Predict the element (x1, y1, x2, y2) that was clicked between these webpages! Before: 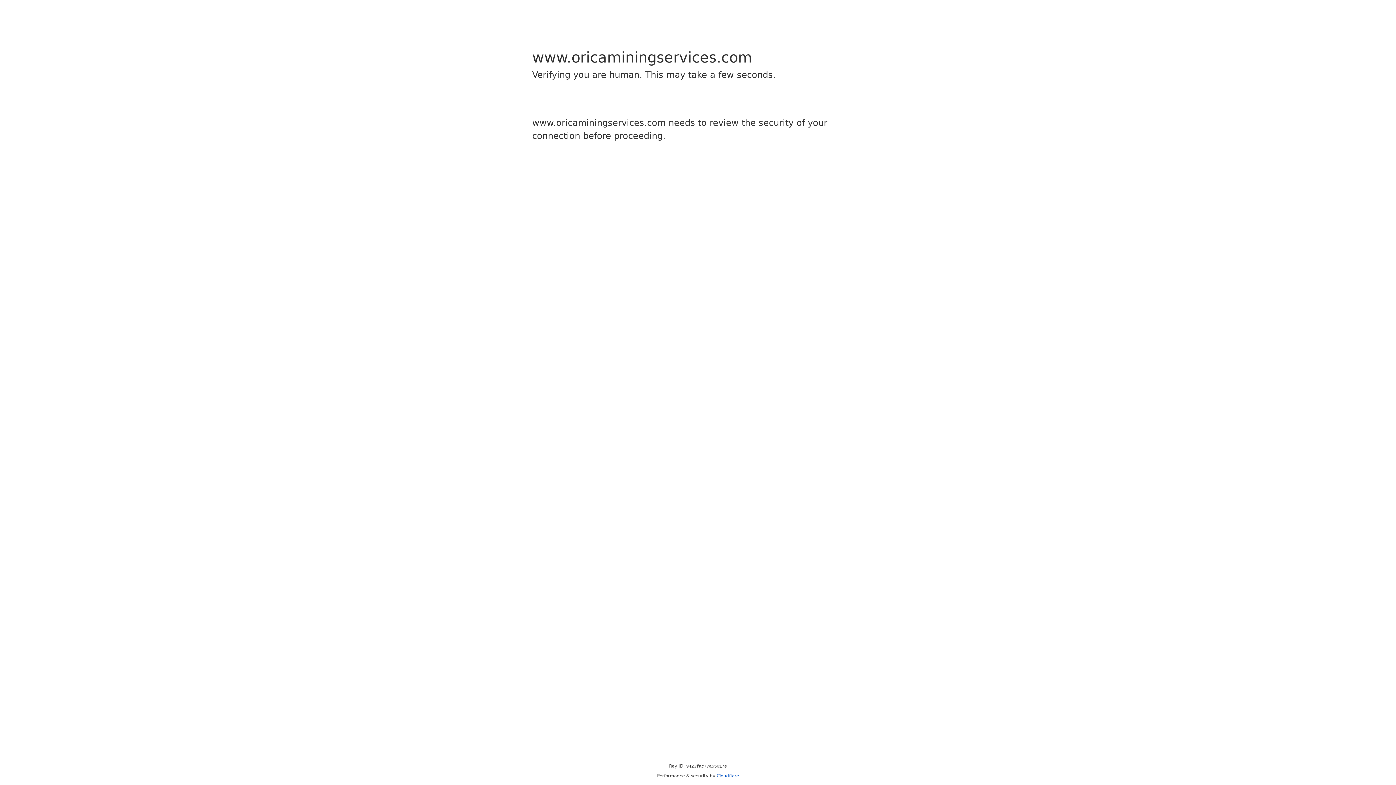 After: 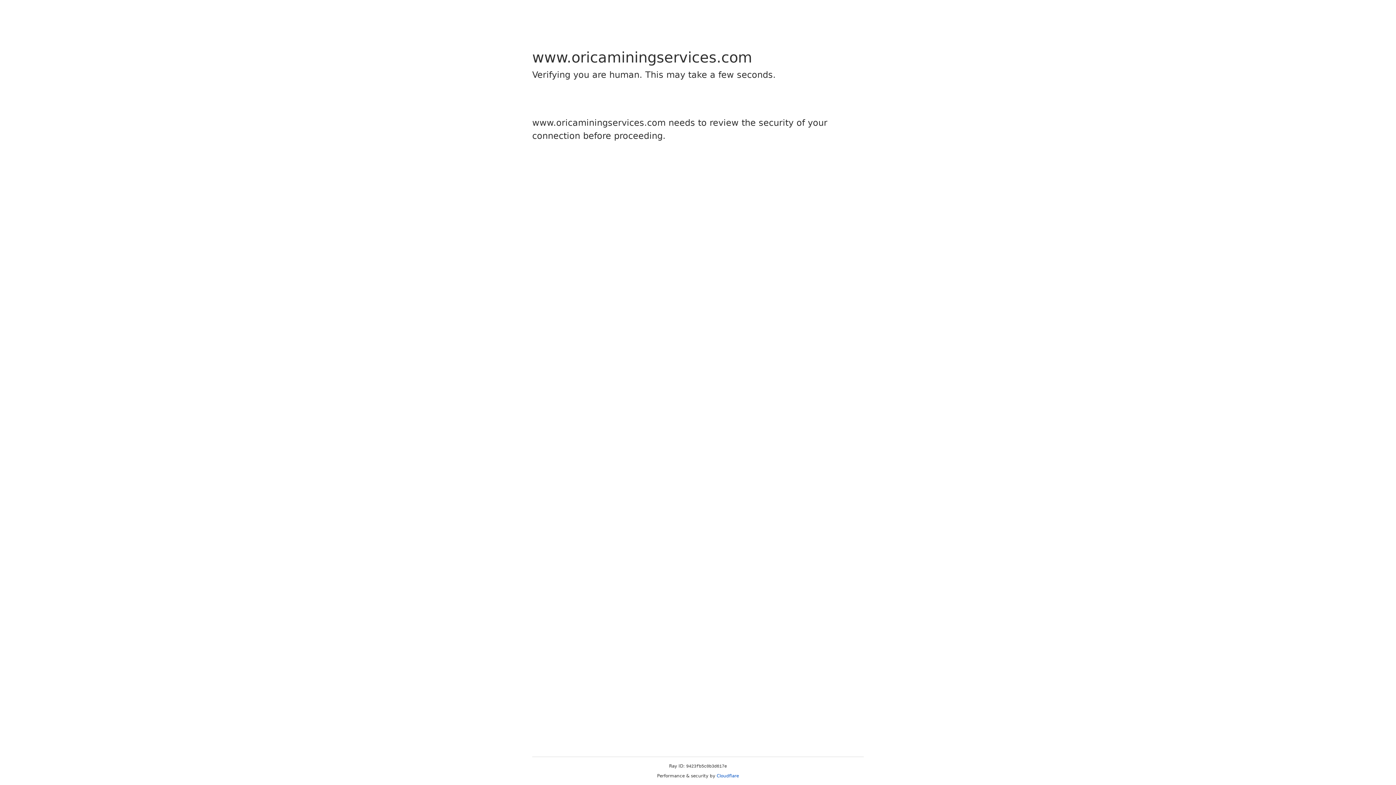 Action: bbox: (716, 773, 739, 778) label: Cloudflare